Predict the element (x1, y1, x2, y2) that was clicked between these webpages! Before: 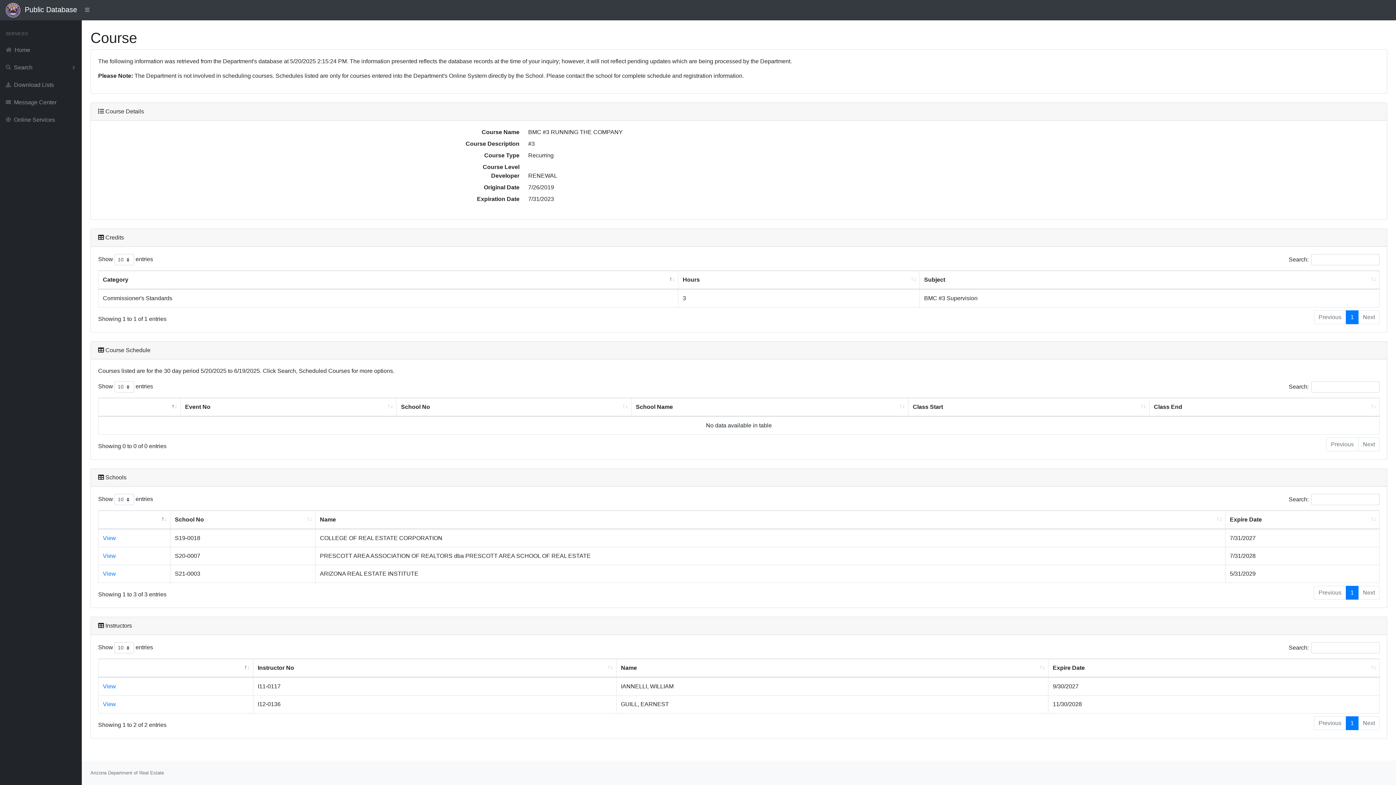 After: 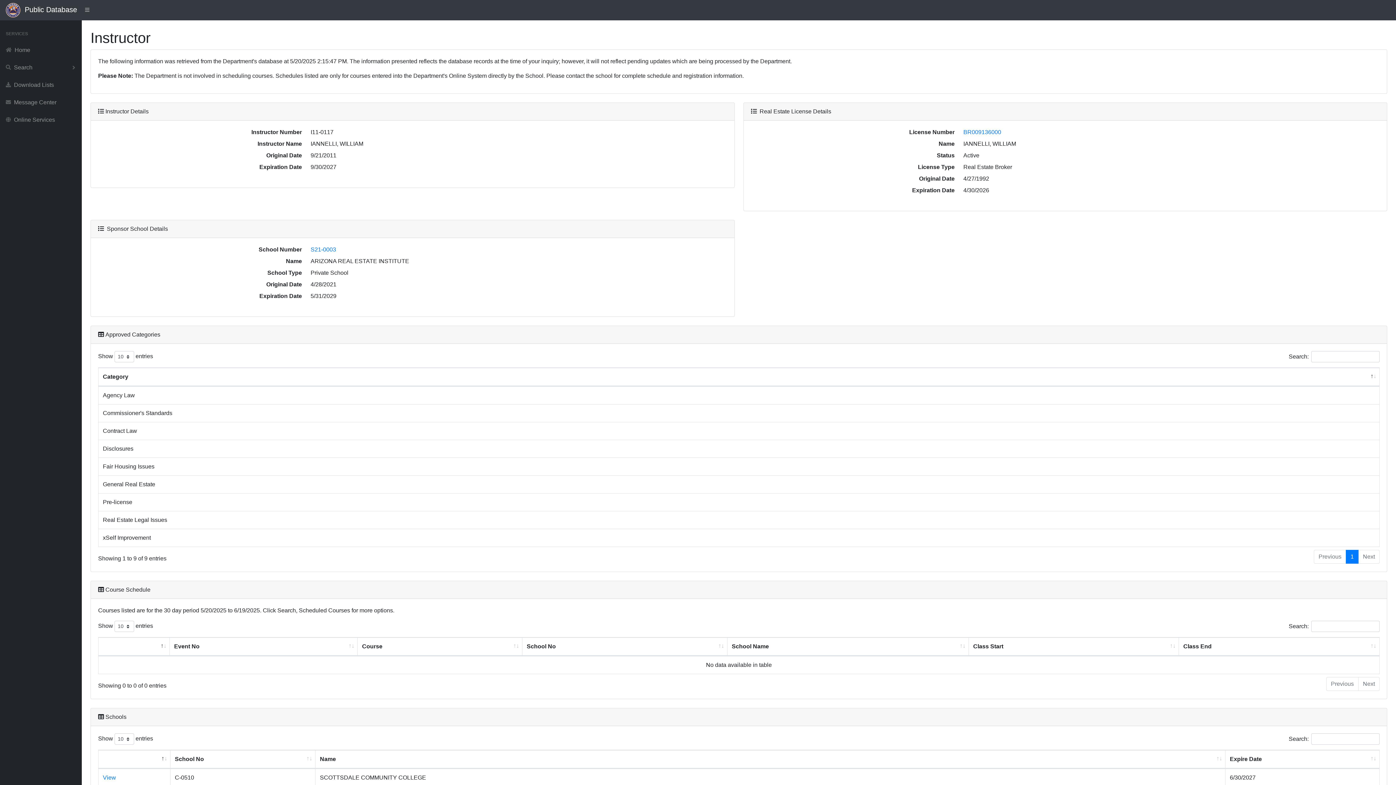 Action: label: View bbox: (102, 683, 116, 689)